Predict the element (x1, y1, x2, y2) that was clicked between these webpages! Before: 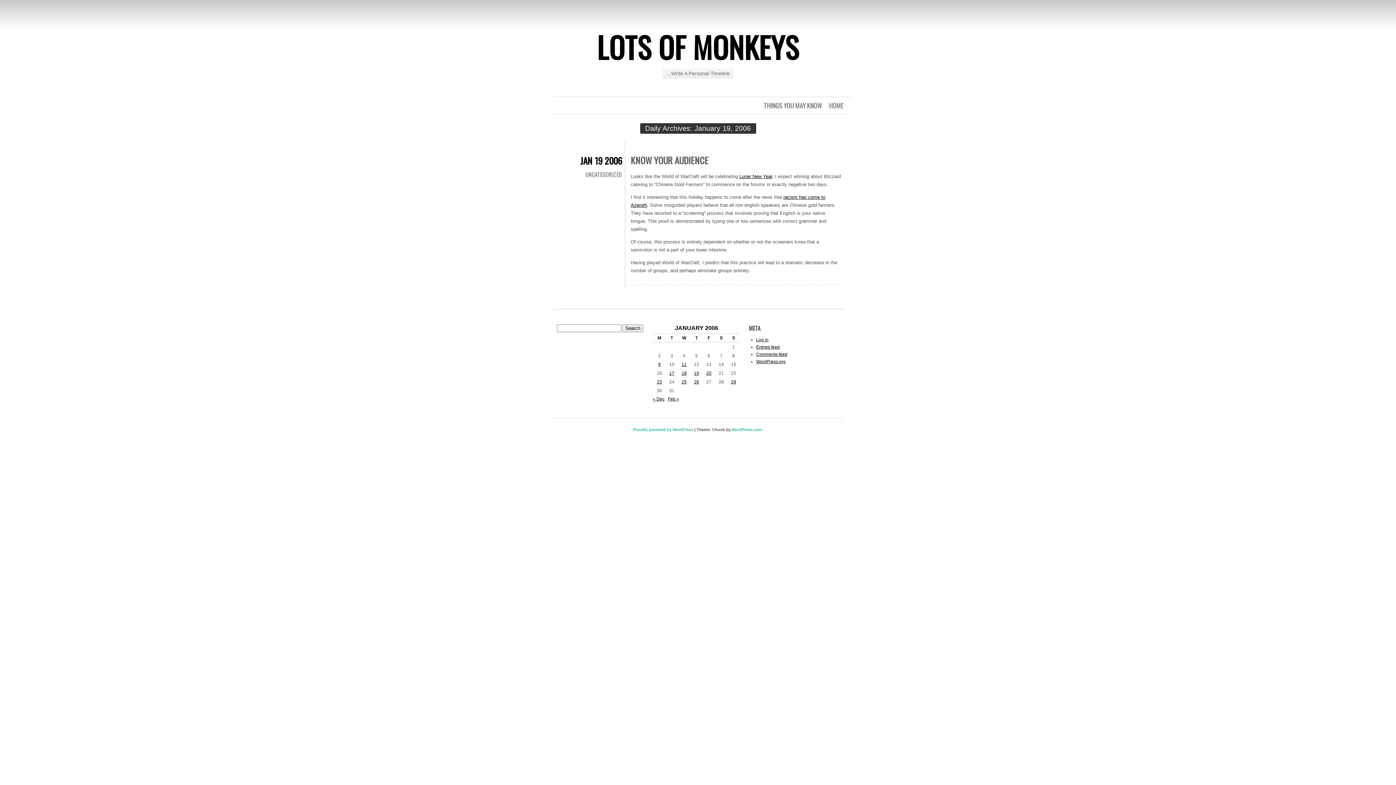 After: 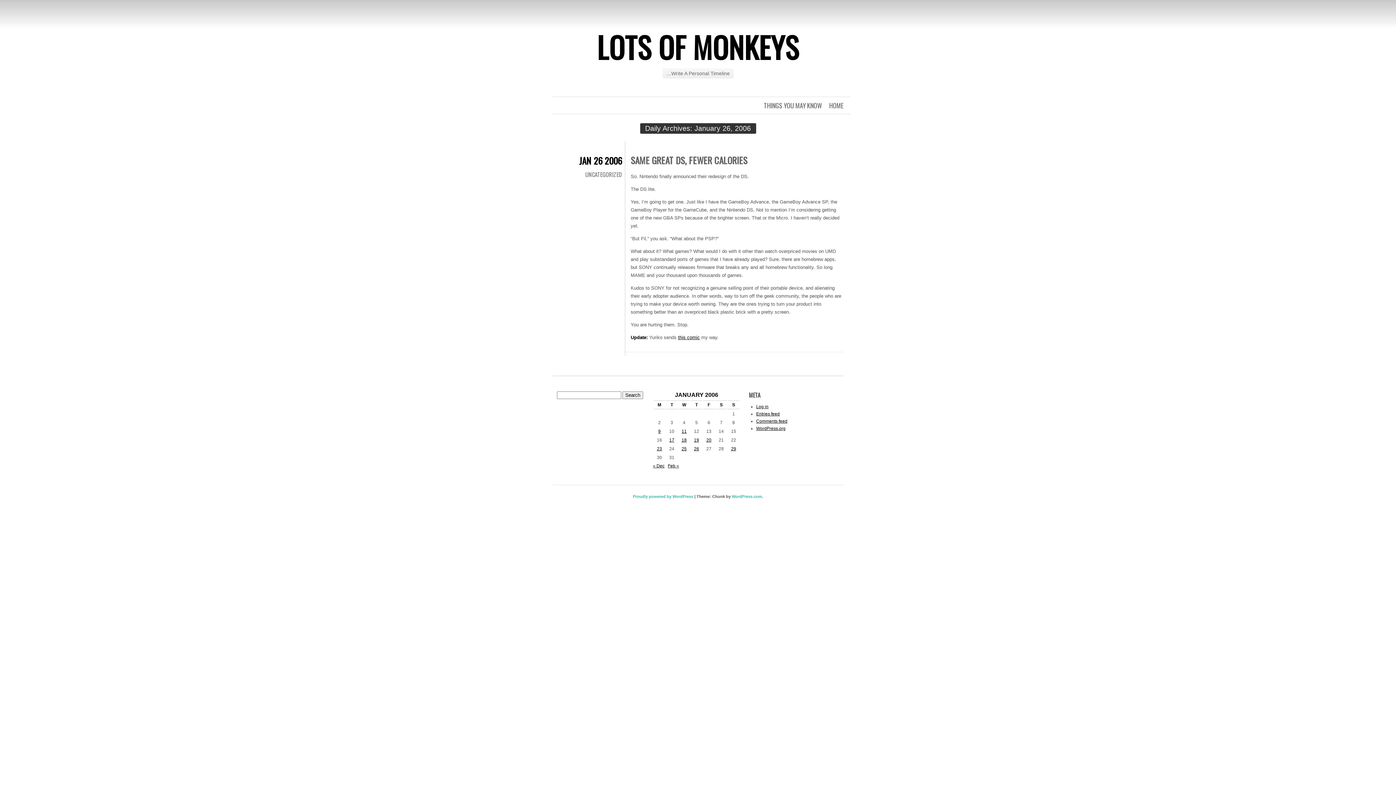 Action: label: Posts published on January 26, 2006 bbox: (694, 379, 699, 384)